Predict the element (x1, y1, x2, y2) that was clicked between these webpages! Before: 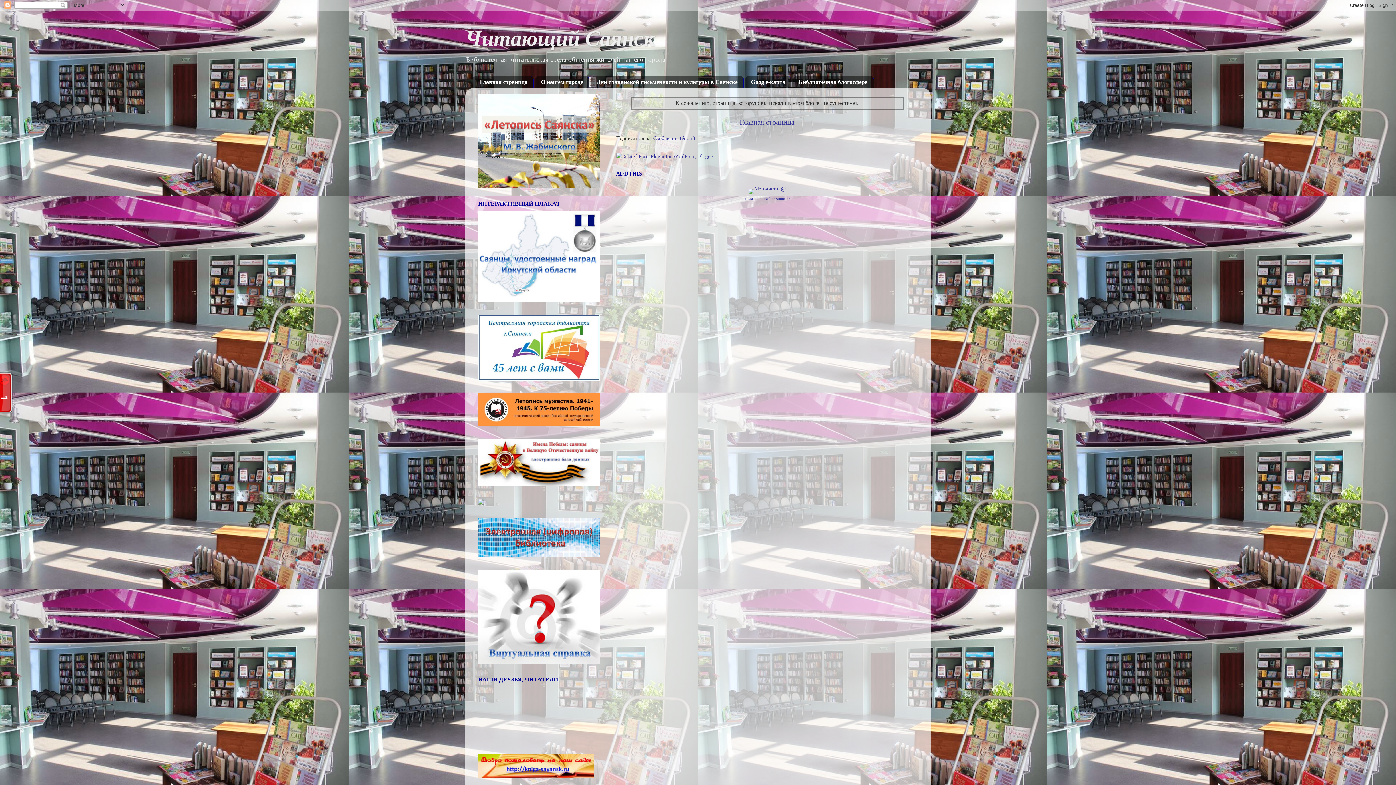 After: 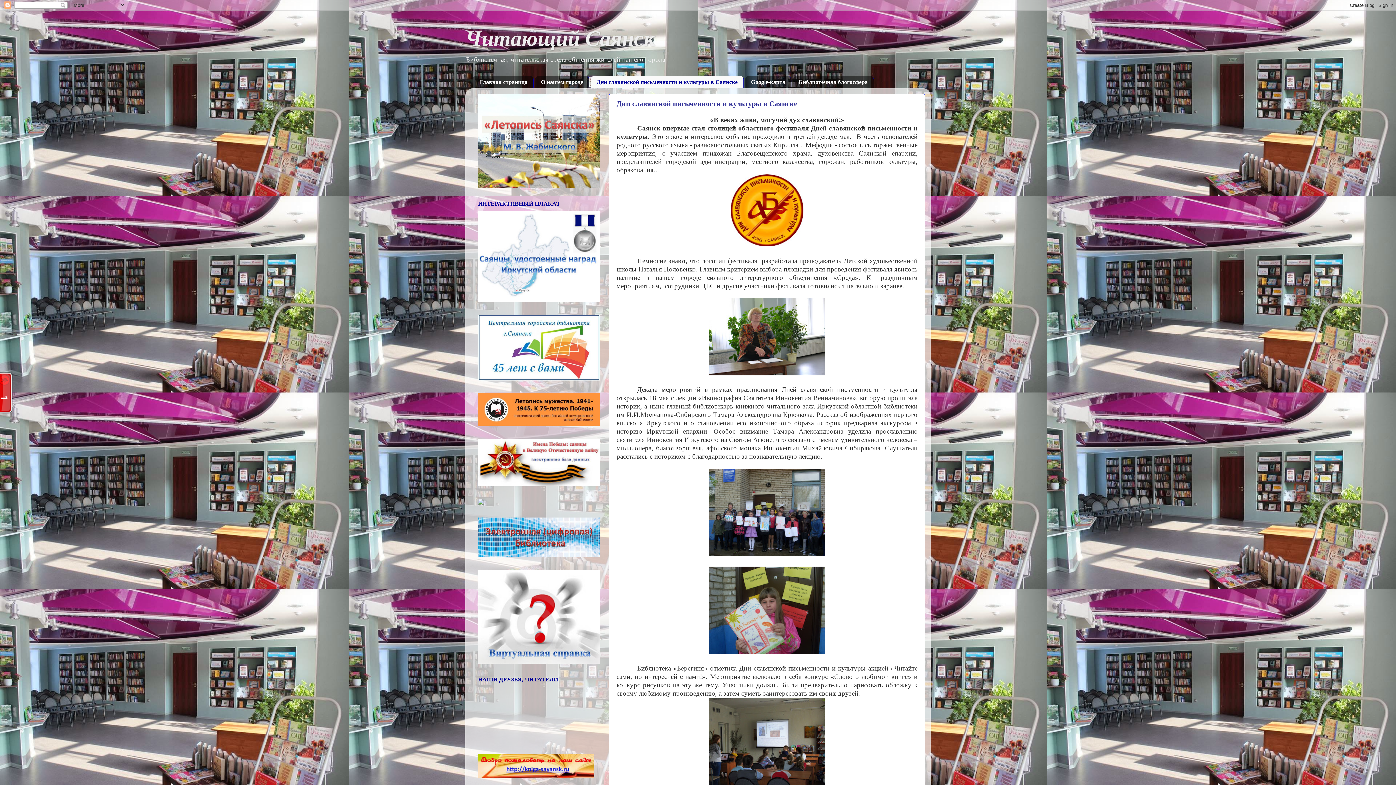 Action: bbox: (590, 76, 744, 88) label: Дни славянской письменности и культуры в Саянске